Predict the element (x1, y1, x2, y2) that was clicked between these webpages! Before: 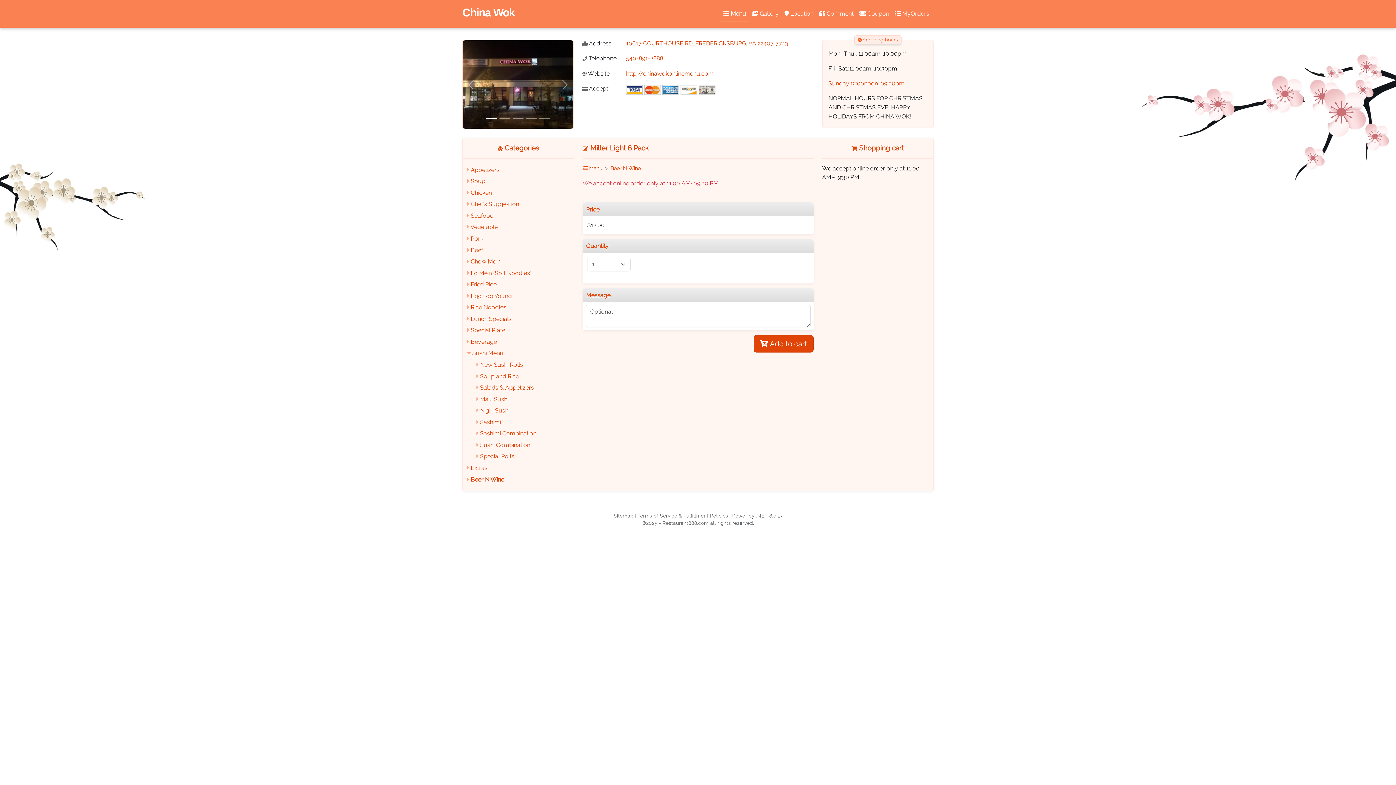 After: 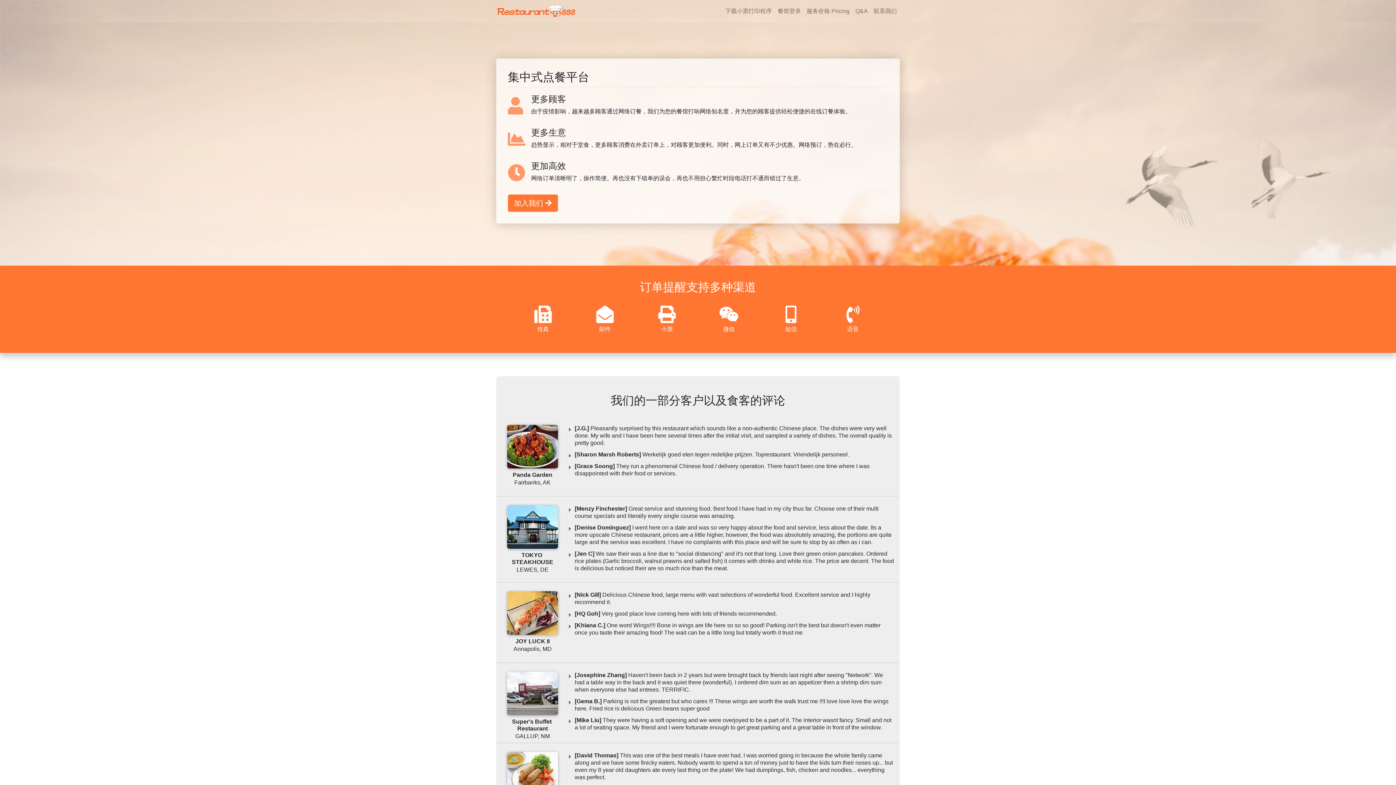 Action: bbox: (662, 520, 708, 526) label: Restaurant888.com